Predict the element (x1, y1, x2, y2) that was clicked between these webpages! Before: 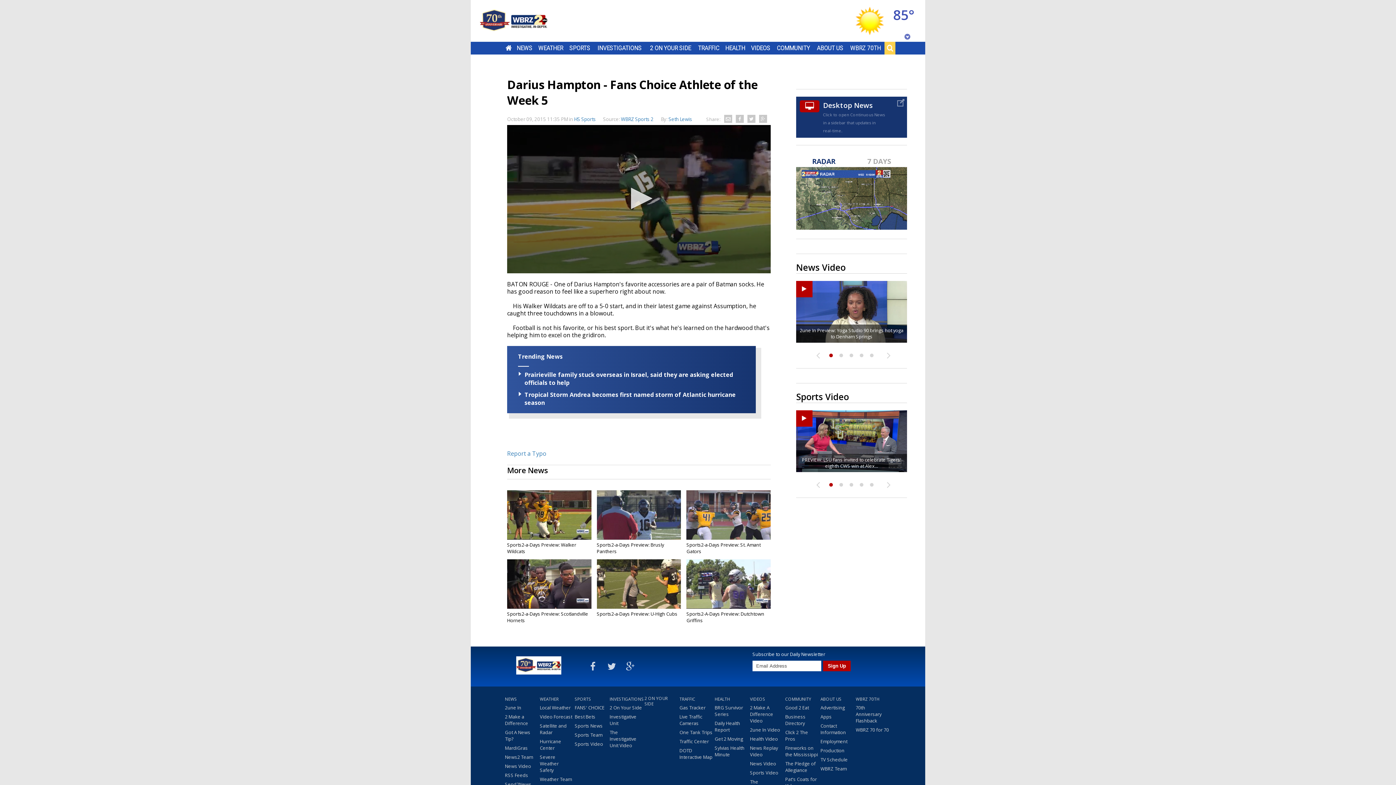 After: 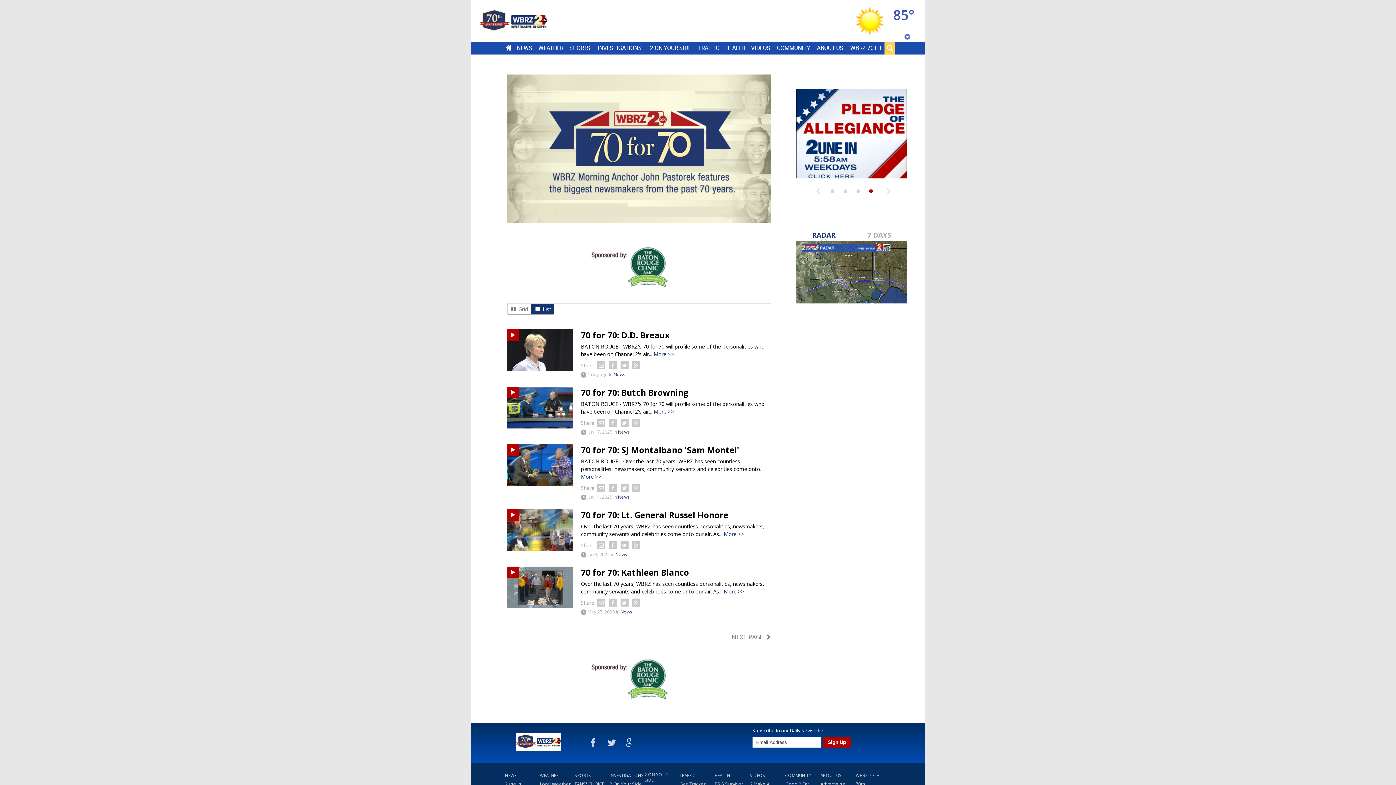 Action: label: WBRZ 70 for 70 bbox: (856, 726, 889, 736)